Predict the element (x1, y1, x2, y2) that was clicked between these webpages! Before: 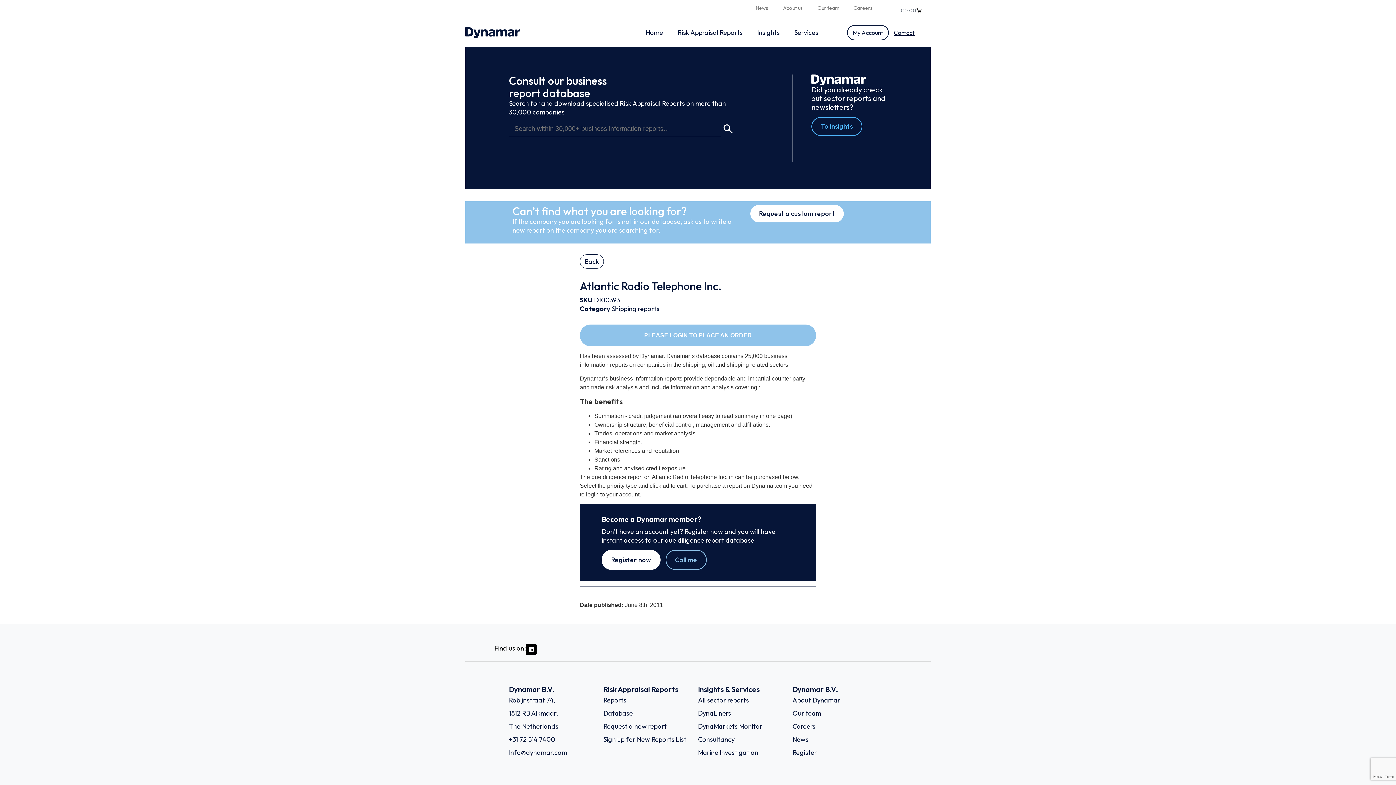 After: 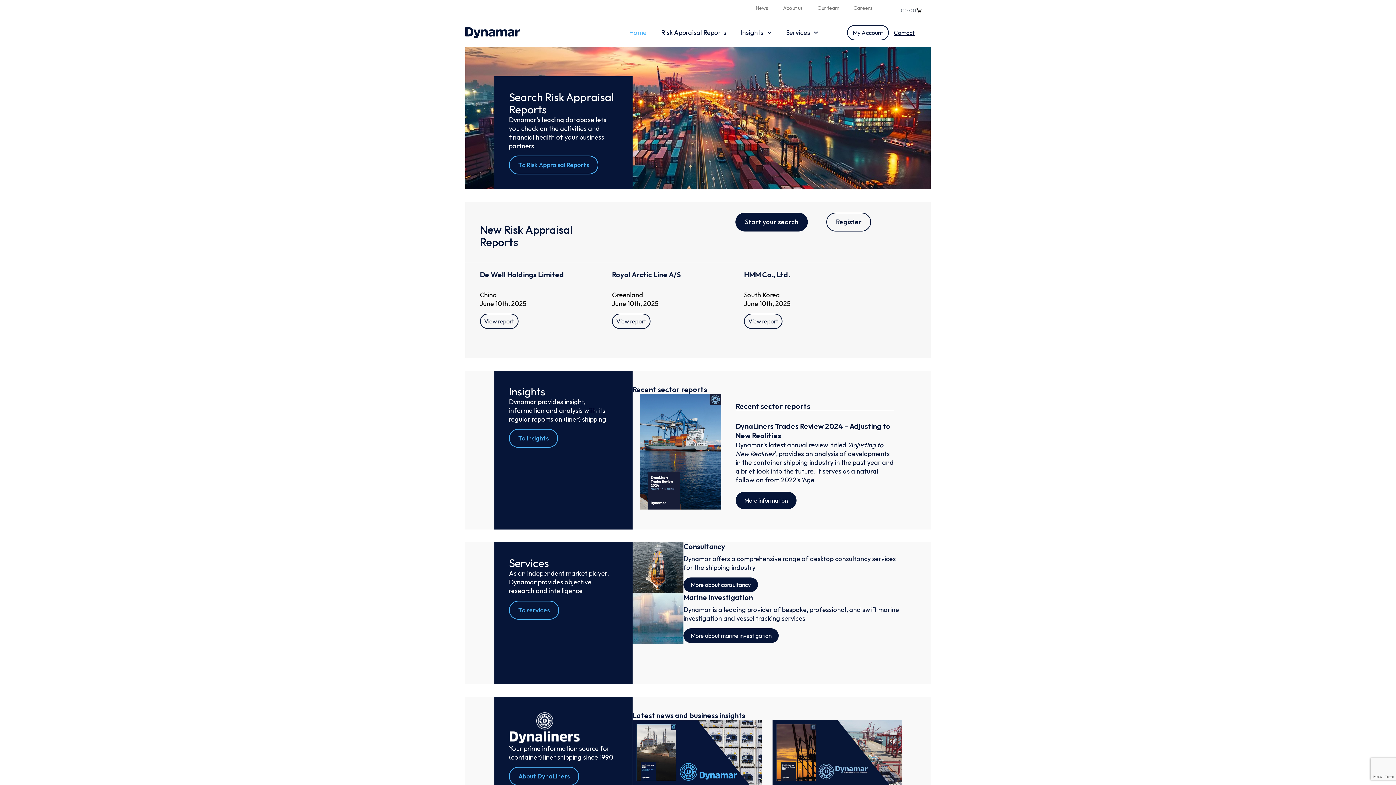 Action: bbox: (465, 27, 520, 38)